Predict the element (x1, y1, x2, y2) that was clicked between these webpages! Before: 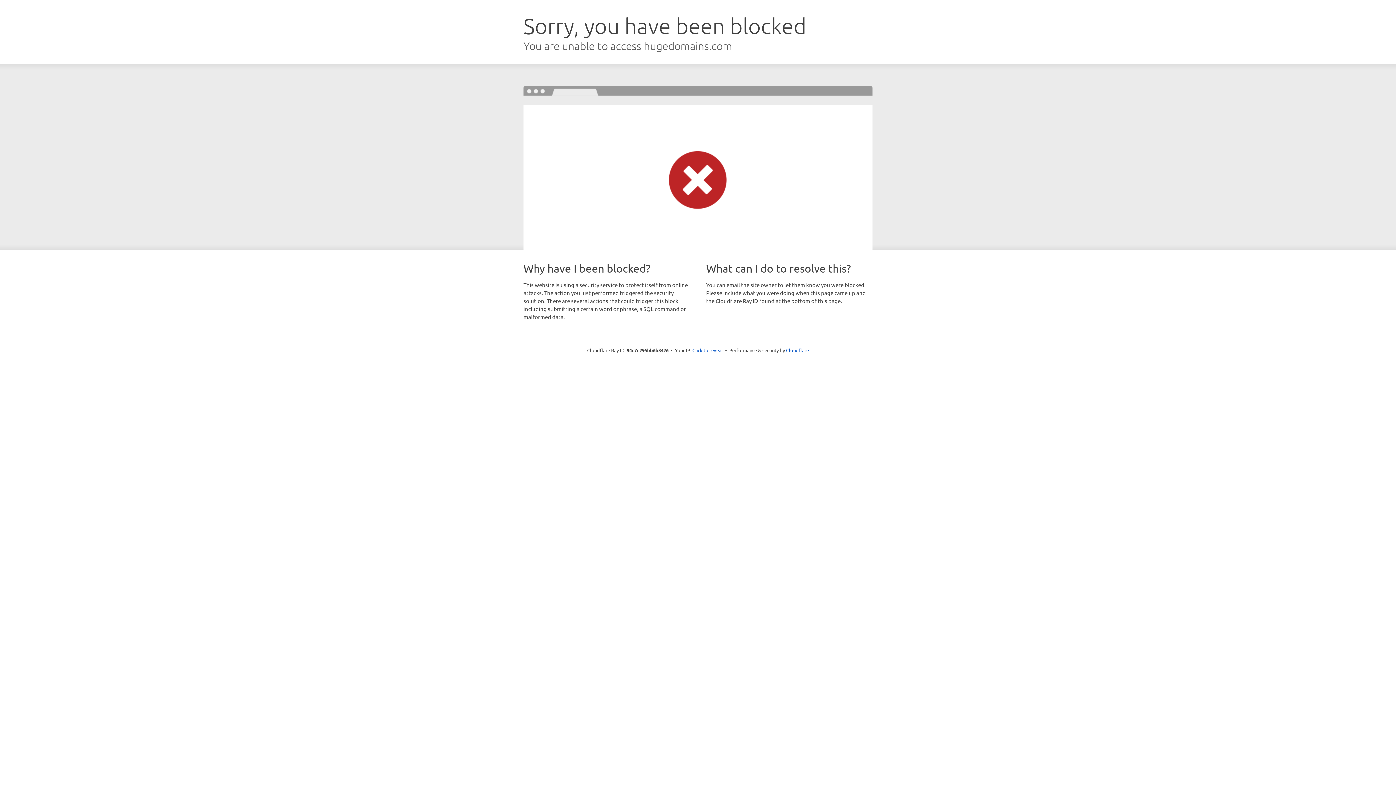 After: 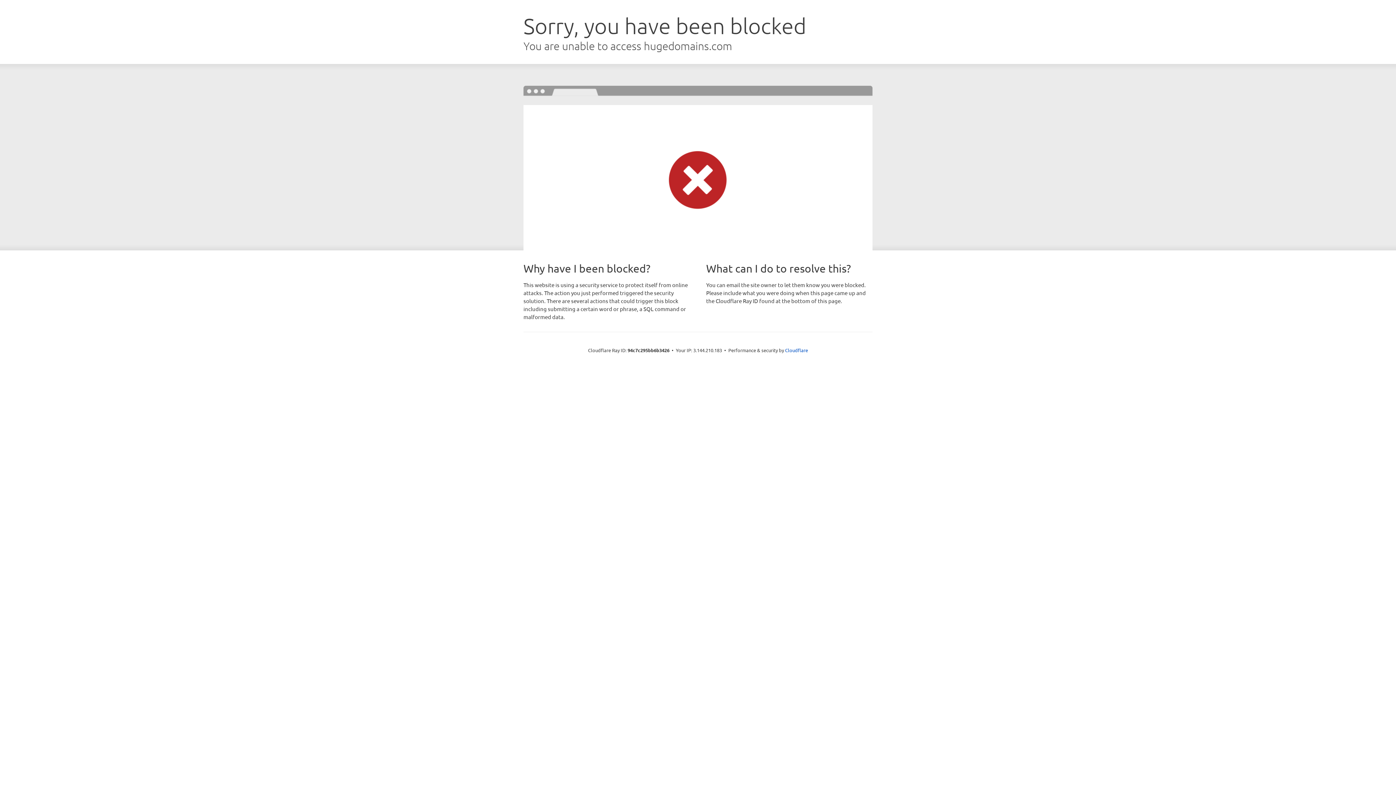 Action: bbox: (692, 346, 723, 353) label: Click to reveal